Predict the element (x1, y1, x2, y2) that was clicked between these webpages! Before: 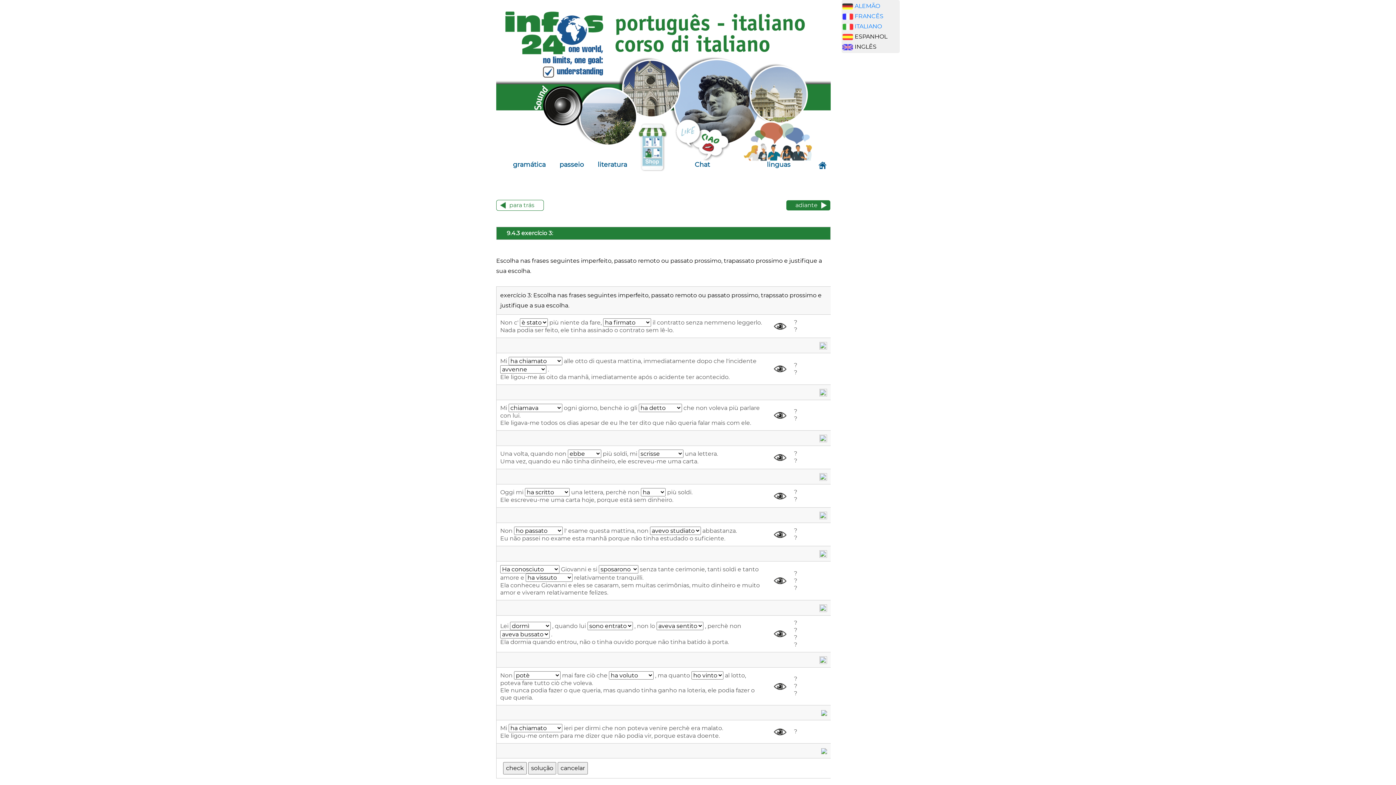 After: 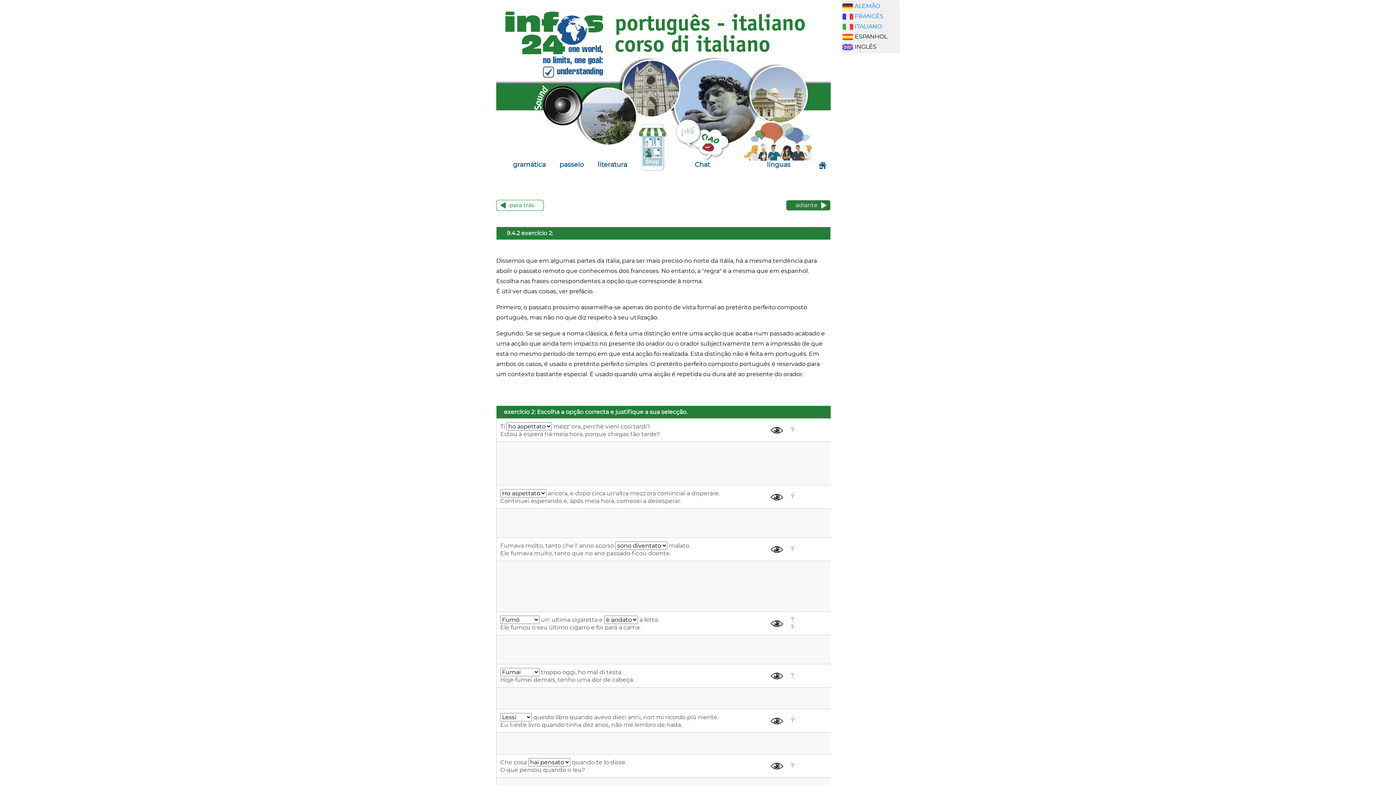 Action: label: para trás bbox: (496, 200, 544, 210)